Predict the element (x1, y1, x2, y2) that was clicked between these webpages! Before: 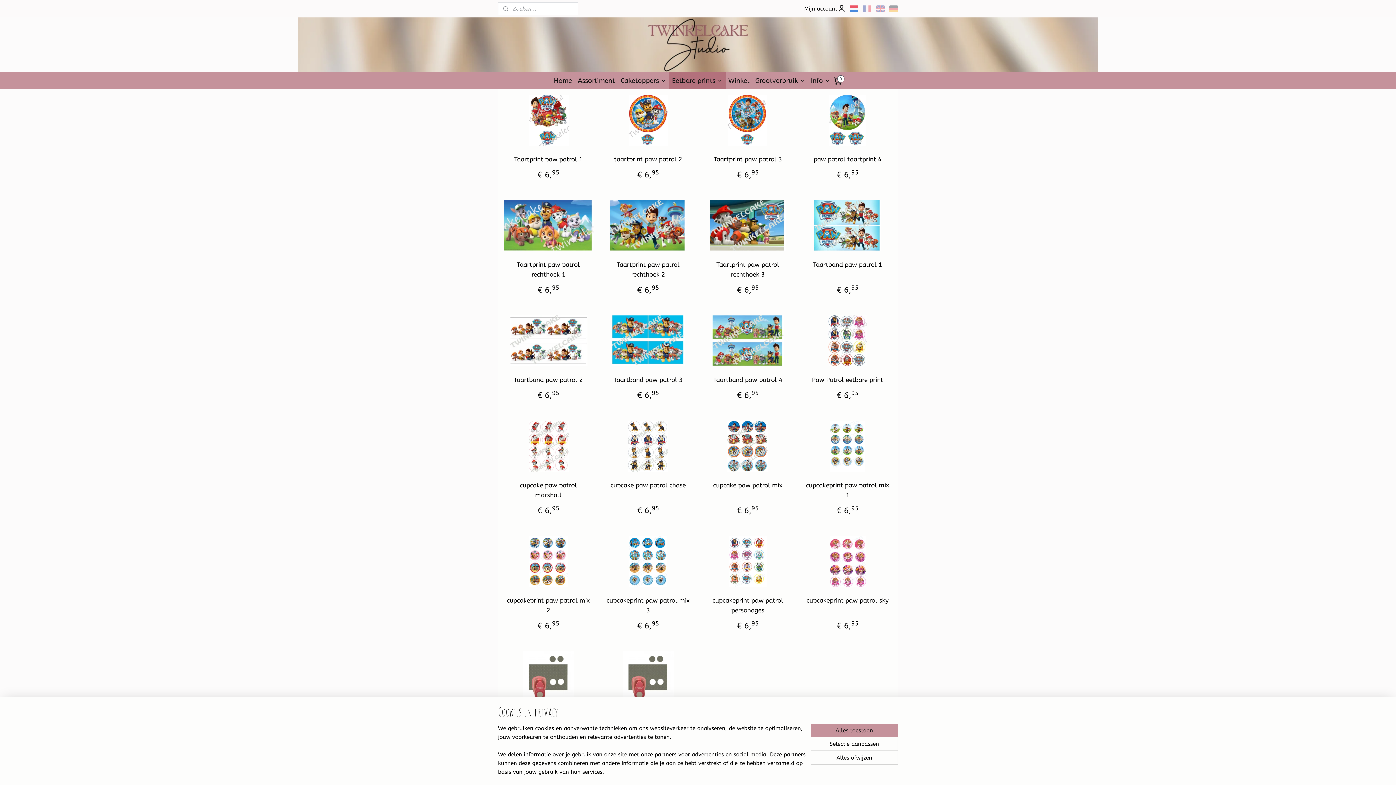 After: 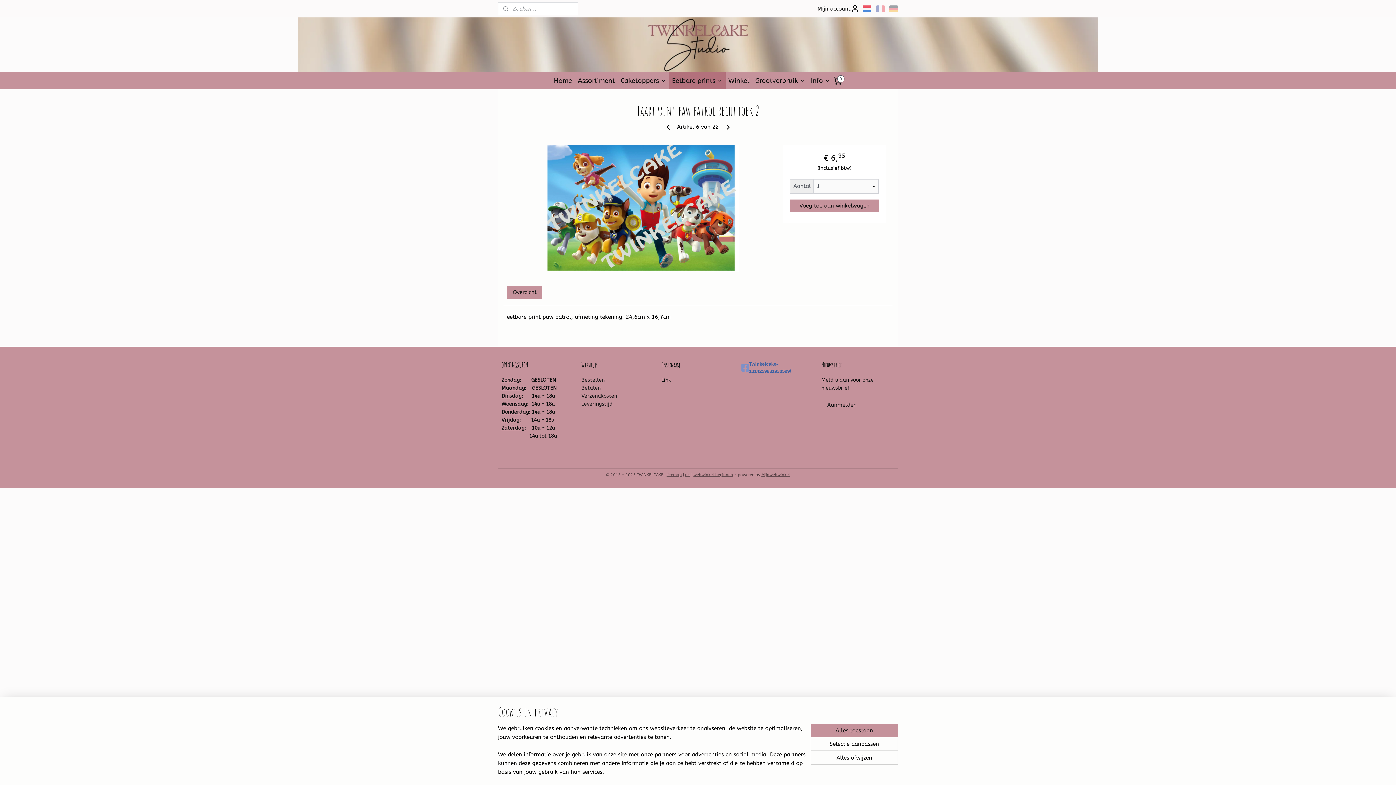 Action: bbox: (601, 200, 695, 251)